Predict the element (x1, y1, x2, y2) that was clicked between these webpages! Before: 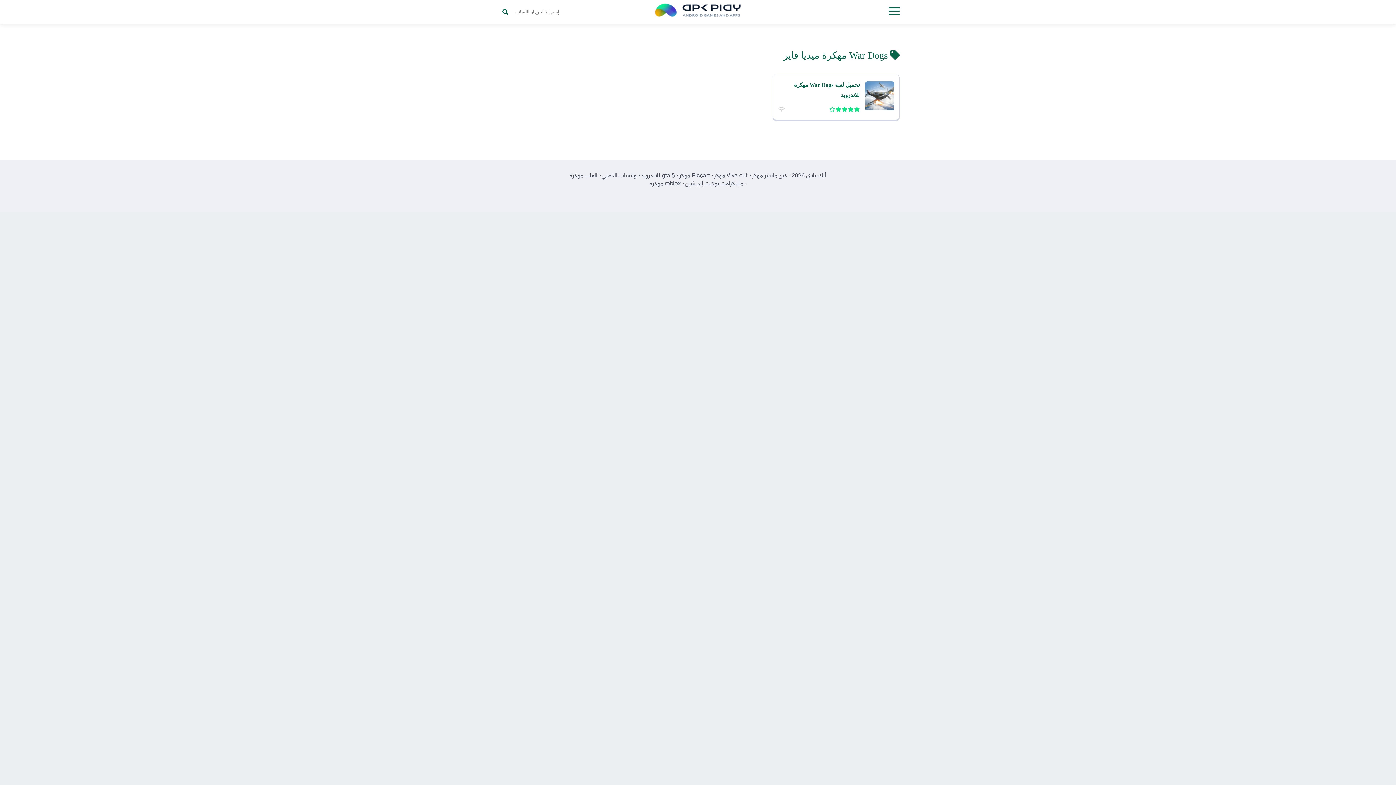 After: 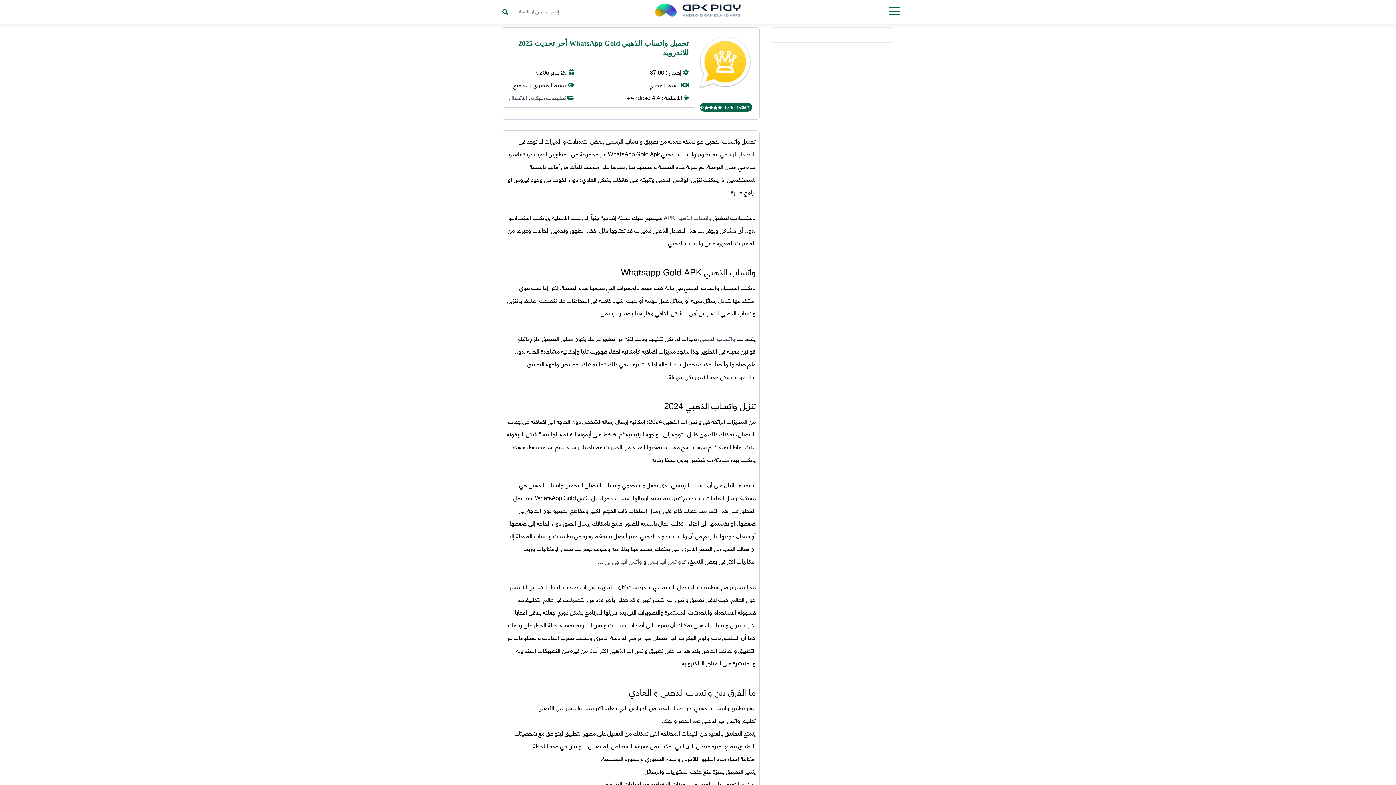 Action: label: واتساب الذهبي bbox: (602, 168, 636, 181)